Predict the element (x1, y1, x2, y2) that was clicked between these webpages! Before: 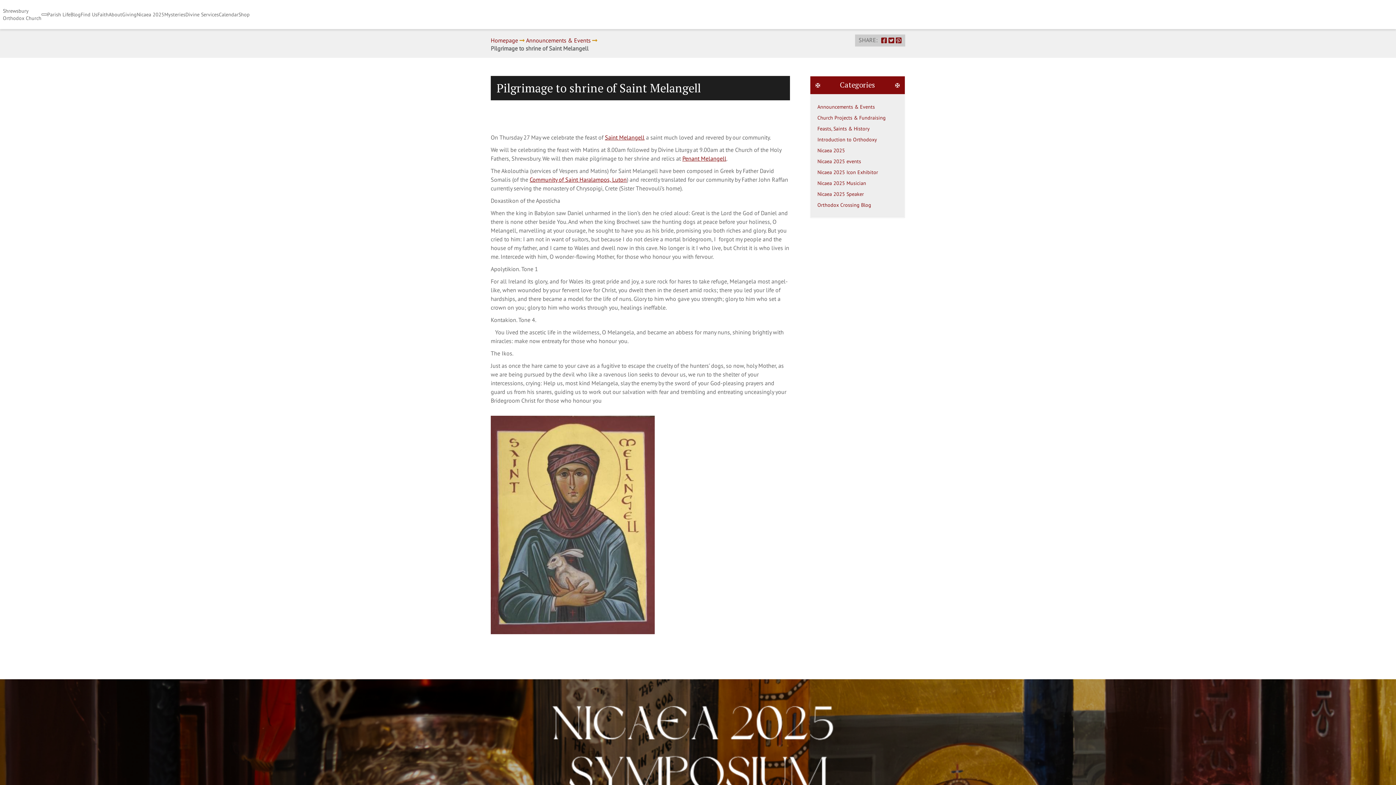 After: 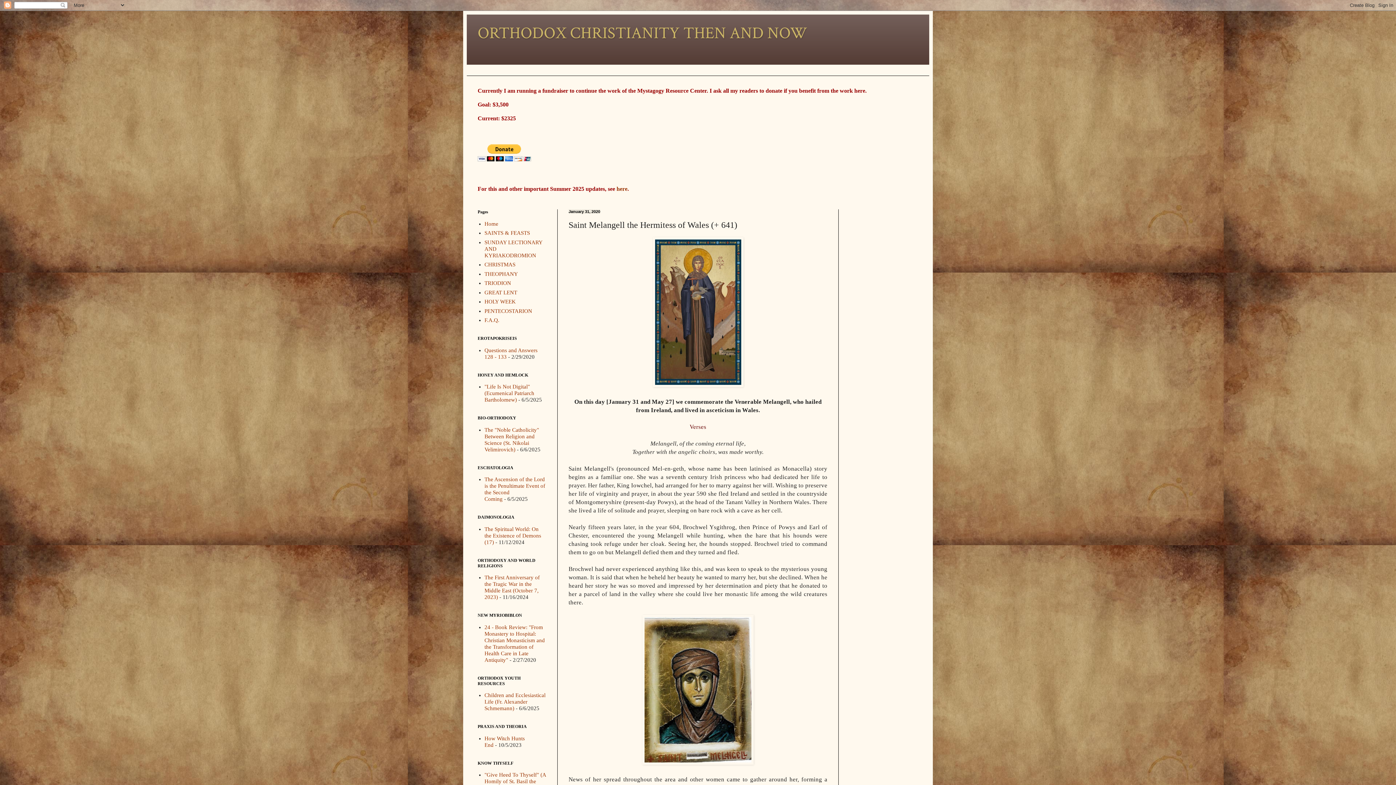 Action: bbox: (605, 133, 644, 141) label: Saint Melangell